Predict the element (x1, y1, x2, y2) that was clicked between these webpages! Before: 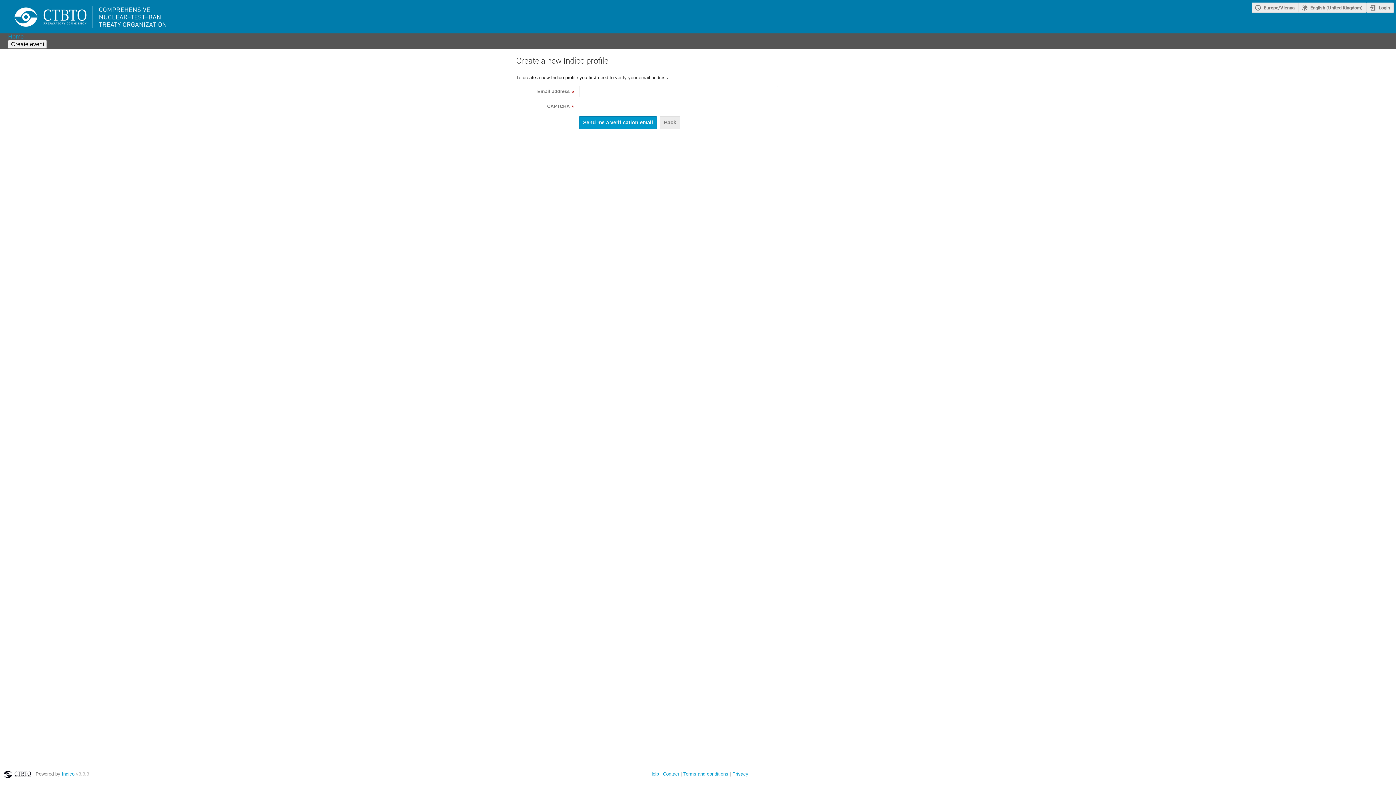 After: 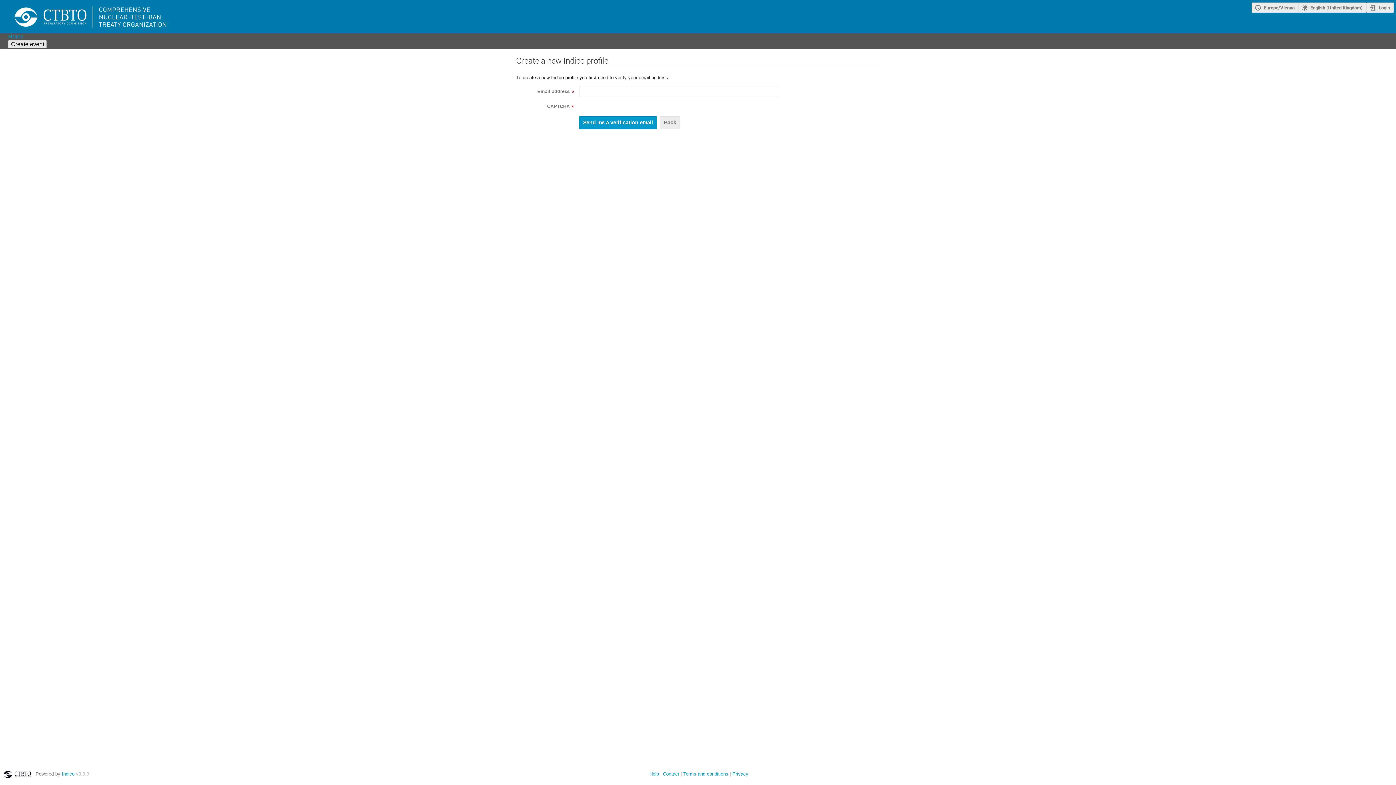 Action: bbox: (8, 40, 47, 48) label: Create event